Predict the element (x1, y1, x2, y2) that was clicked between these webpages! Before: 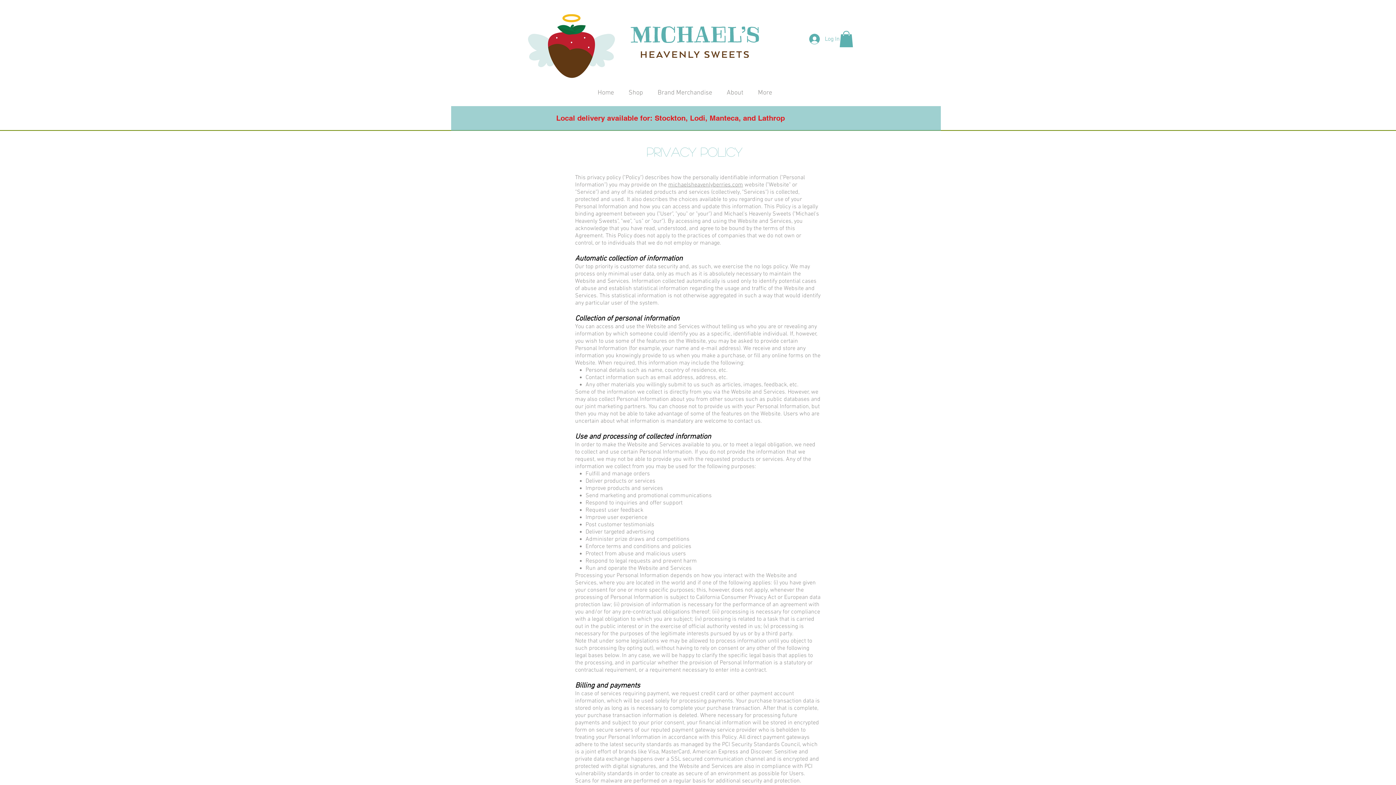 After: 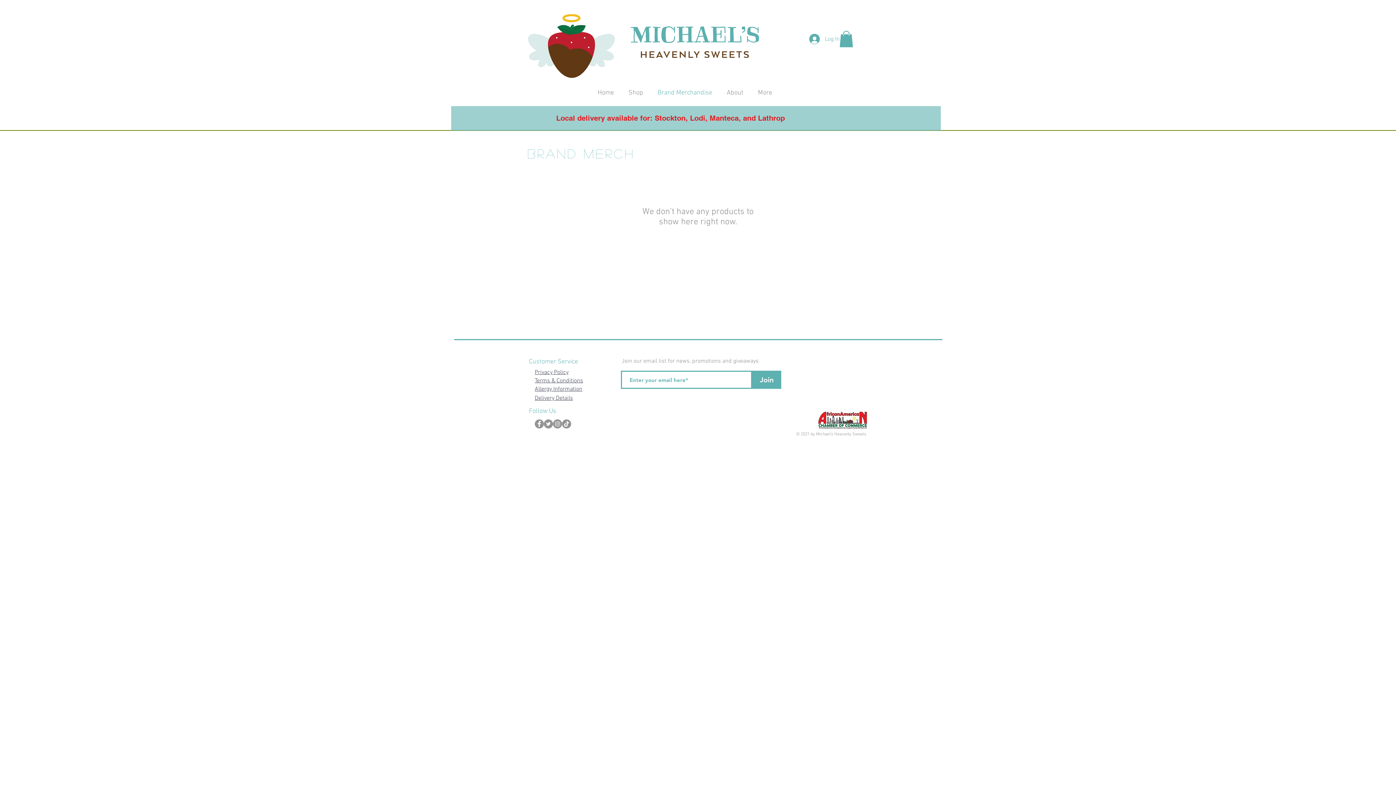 Action: bbox: (650, 87, 719, 98) label: Brand Merchandise